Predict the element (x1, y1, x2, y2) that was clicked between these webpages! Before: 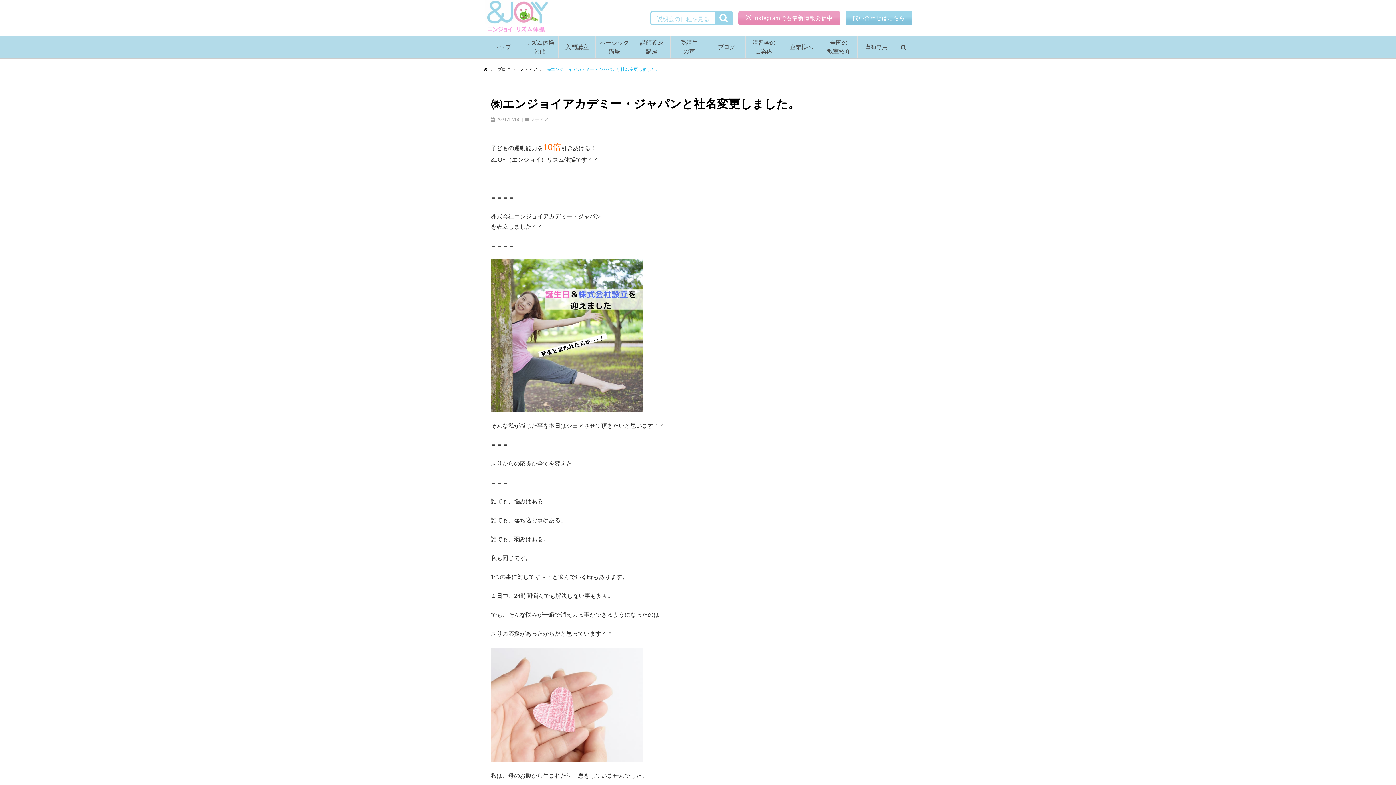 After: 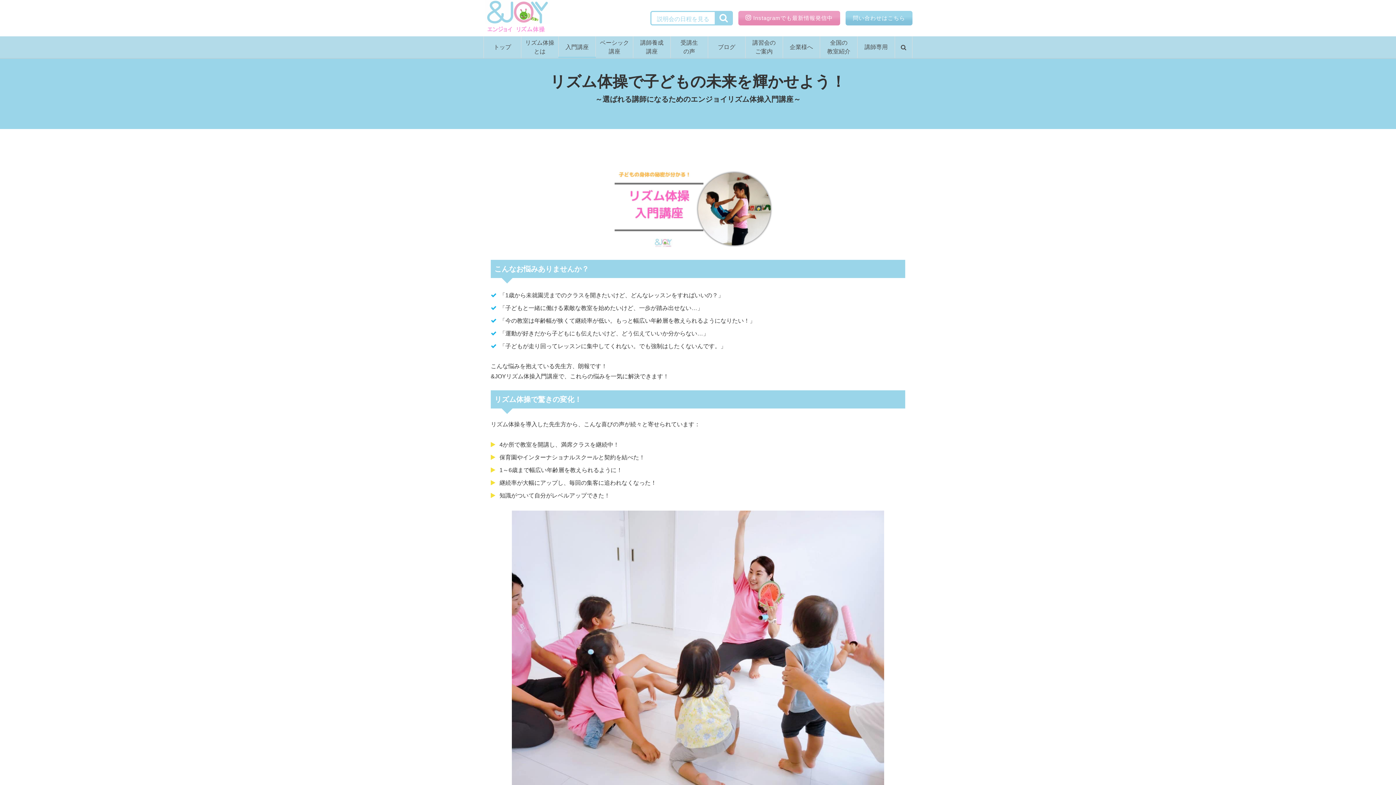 Action: label: 入門講座 bbox: (558, 36, 595, 58)